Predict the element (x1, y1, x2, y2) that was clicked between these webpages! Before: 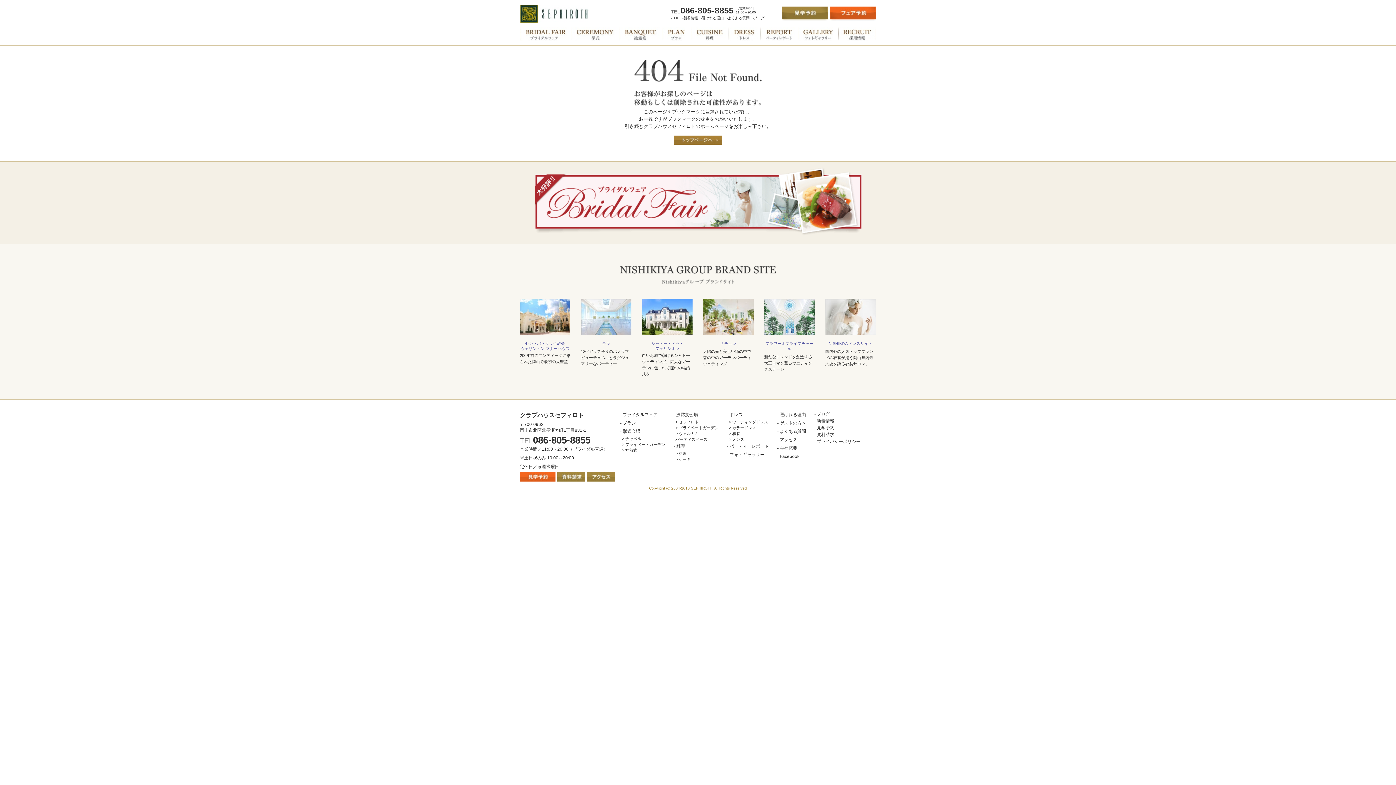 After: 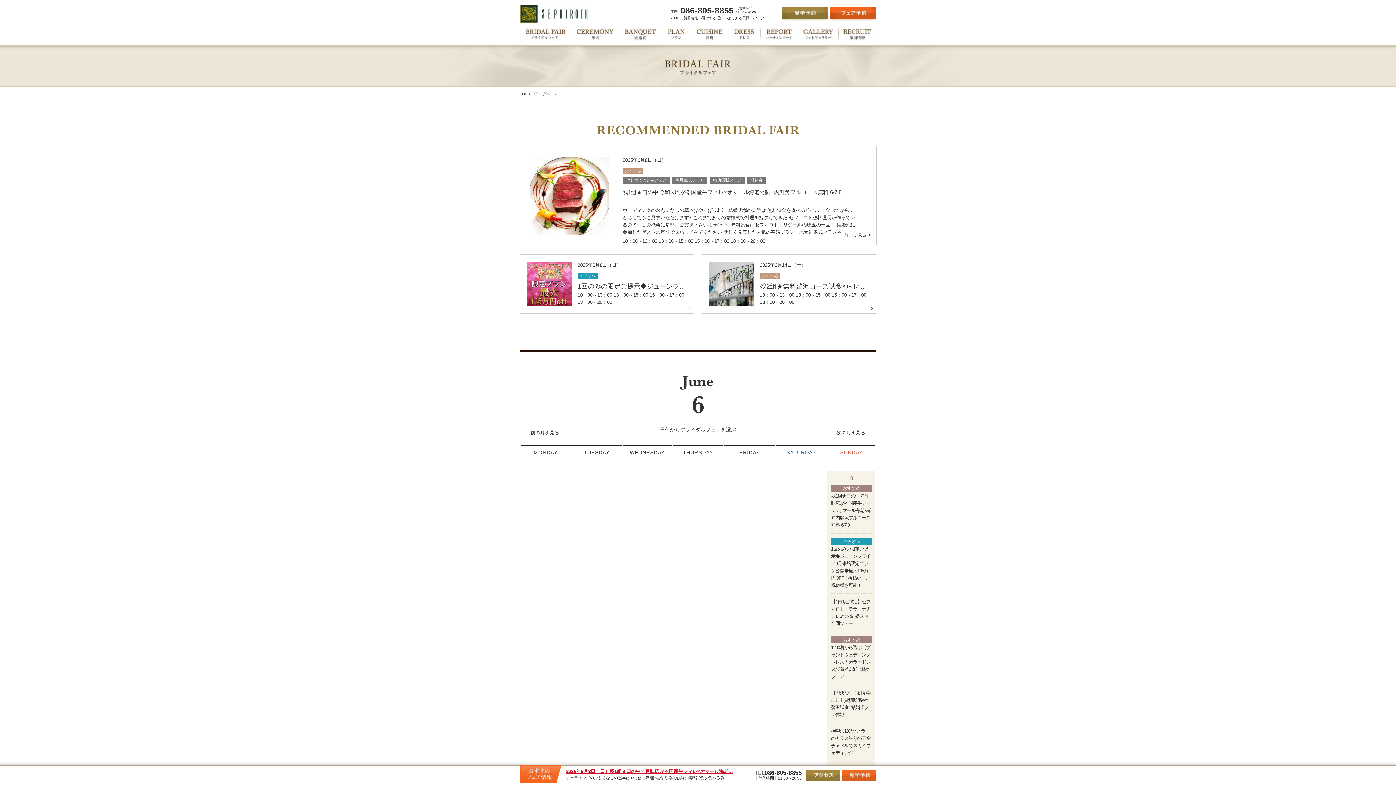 Action: label: - ブライダルフェア bbox: (620, 412, 657, 417)